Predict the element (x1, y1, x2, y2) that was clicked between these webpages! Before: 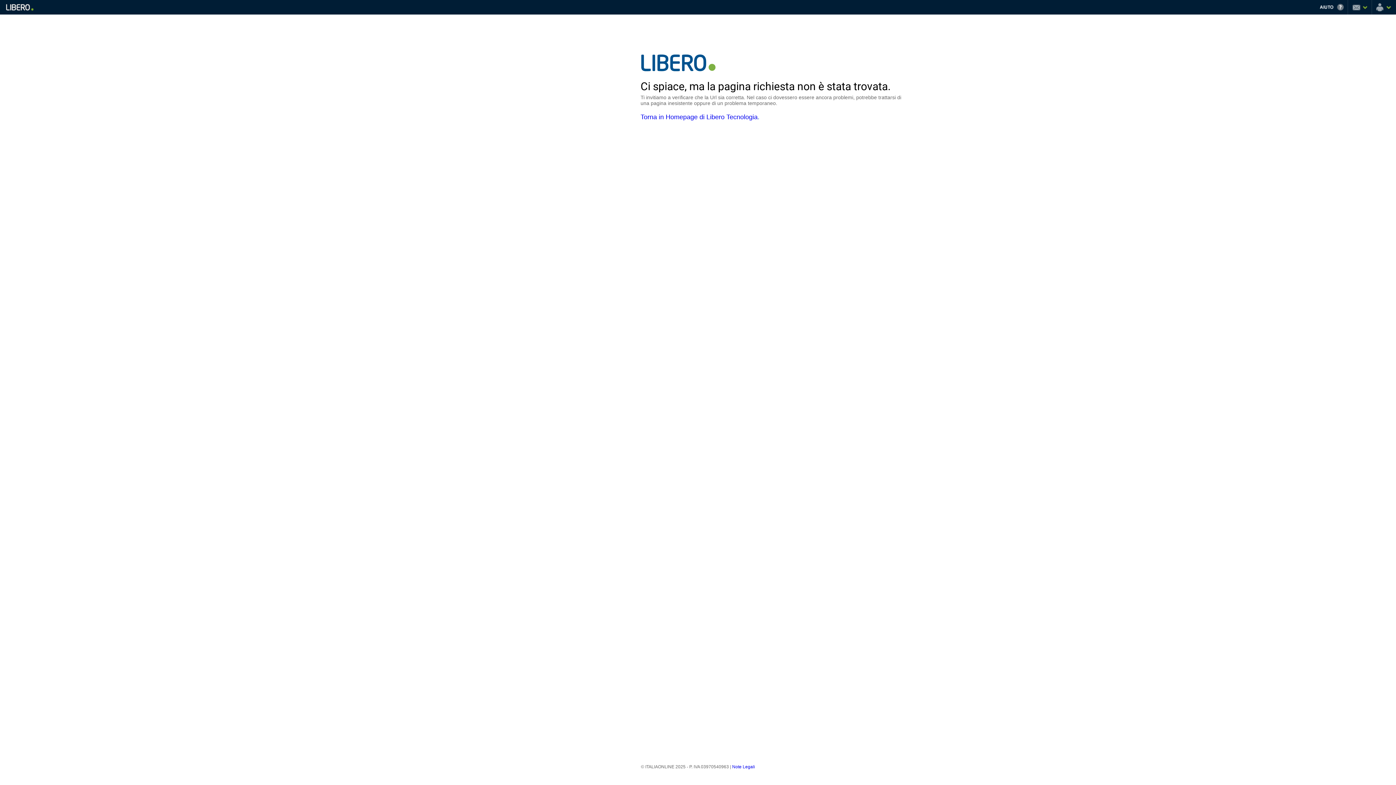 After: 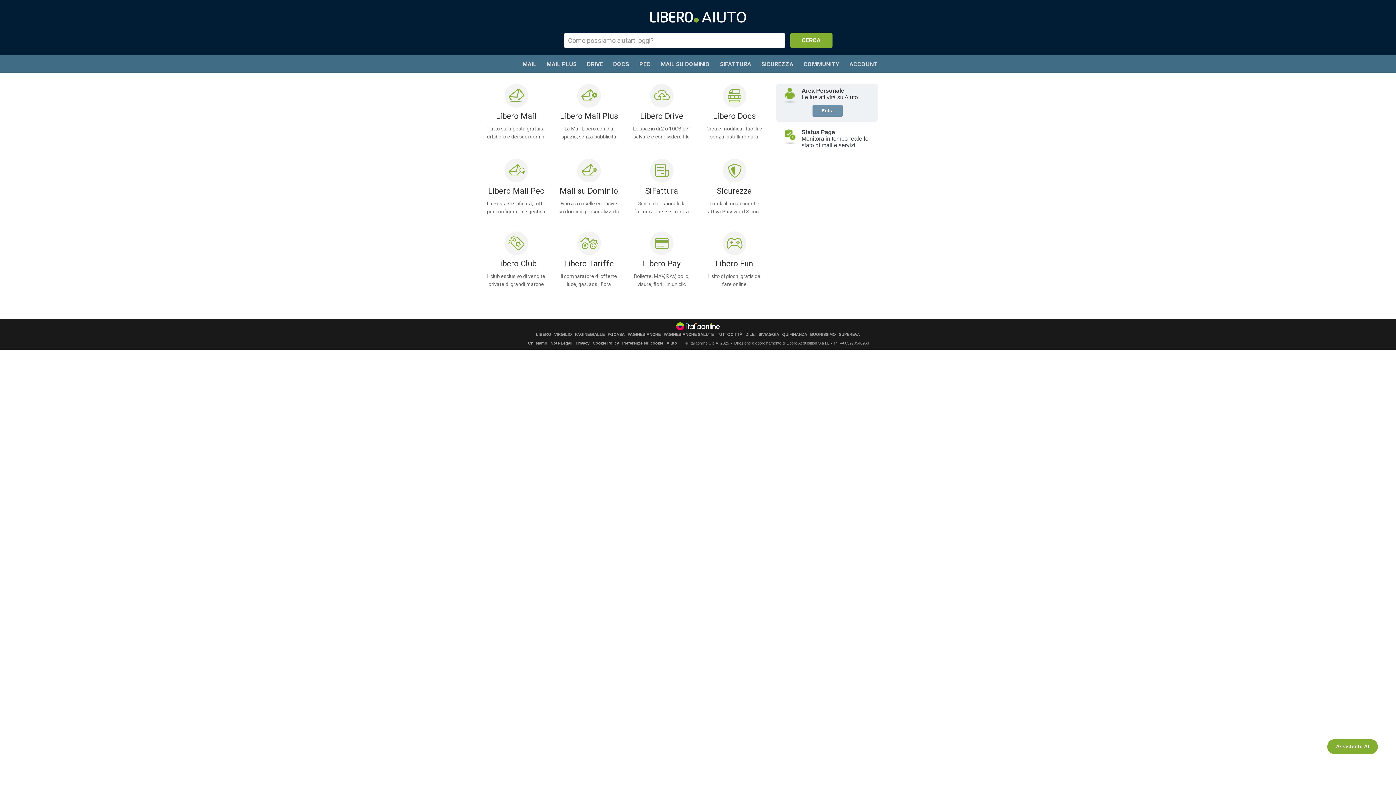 Action: label: Aiuto bbox: (1318, 0, 1348, 14)